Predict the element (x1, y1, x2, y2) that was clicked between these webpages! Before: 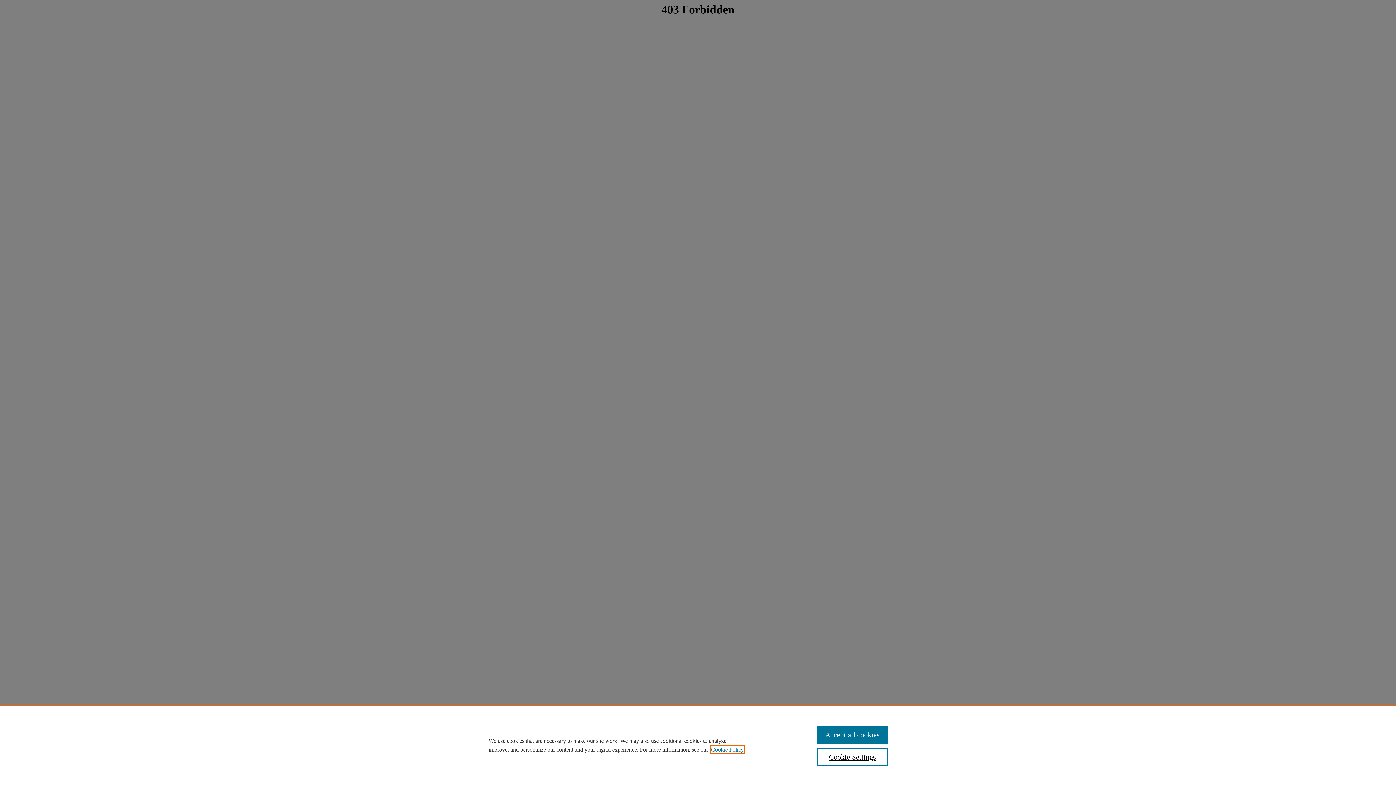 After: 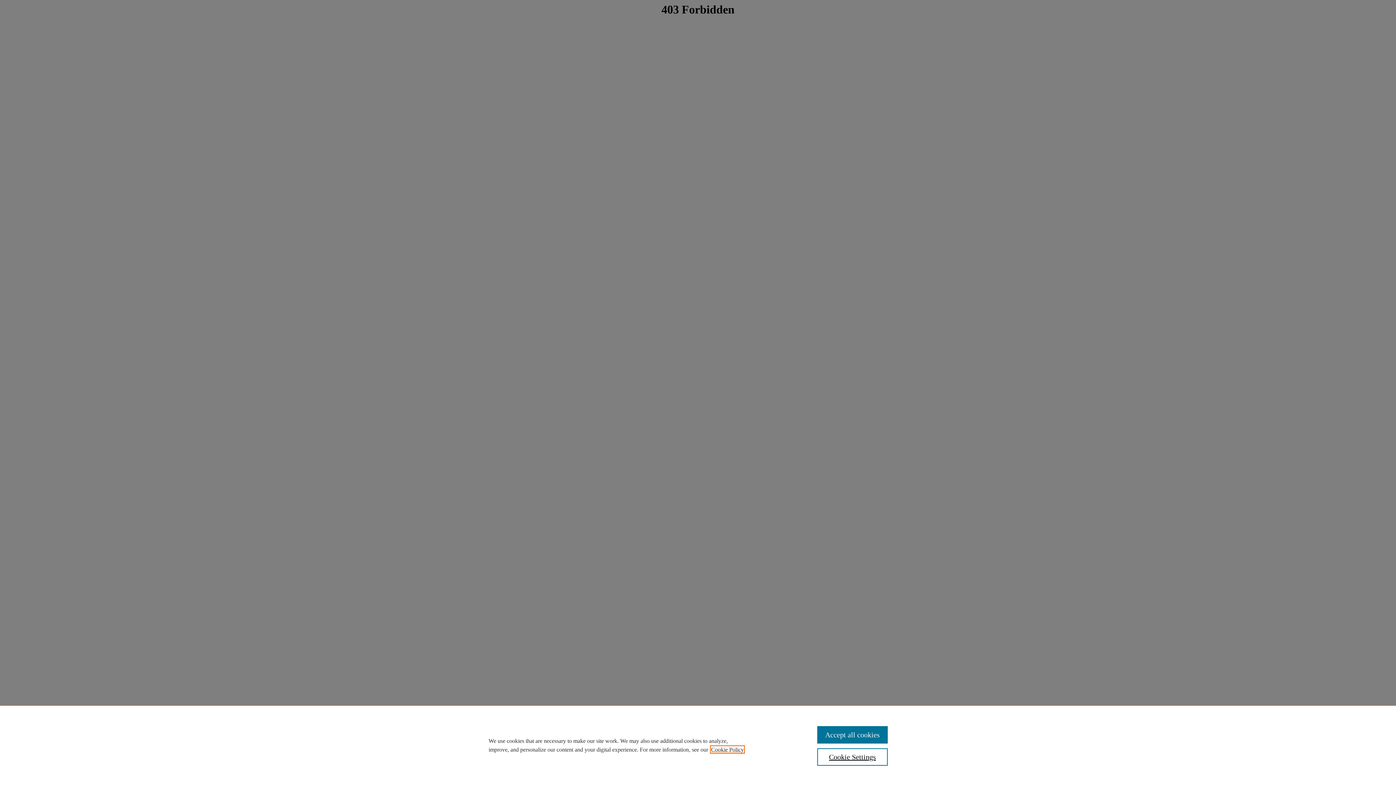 Action: label: , opens in a new tab bbox: (711, 746, 744, 753)